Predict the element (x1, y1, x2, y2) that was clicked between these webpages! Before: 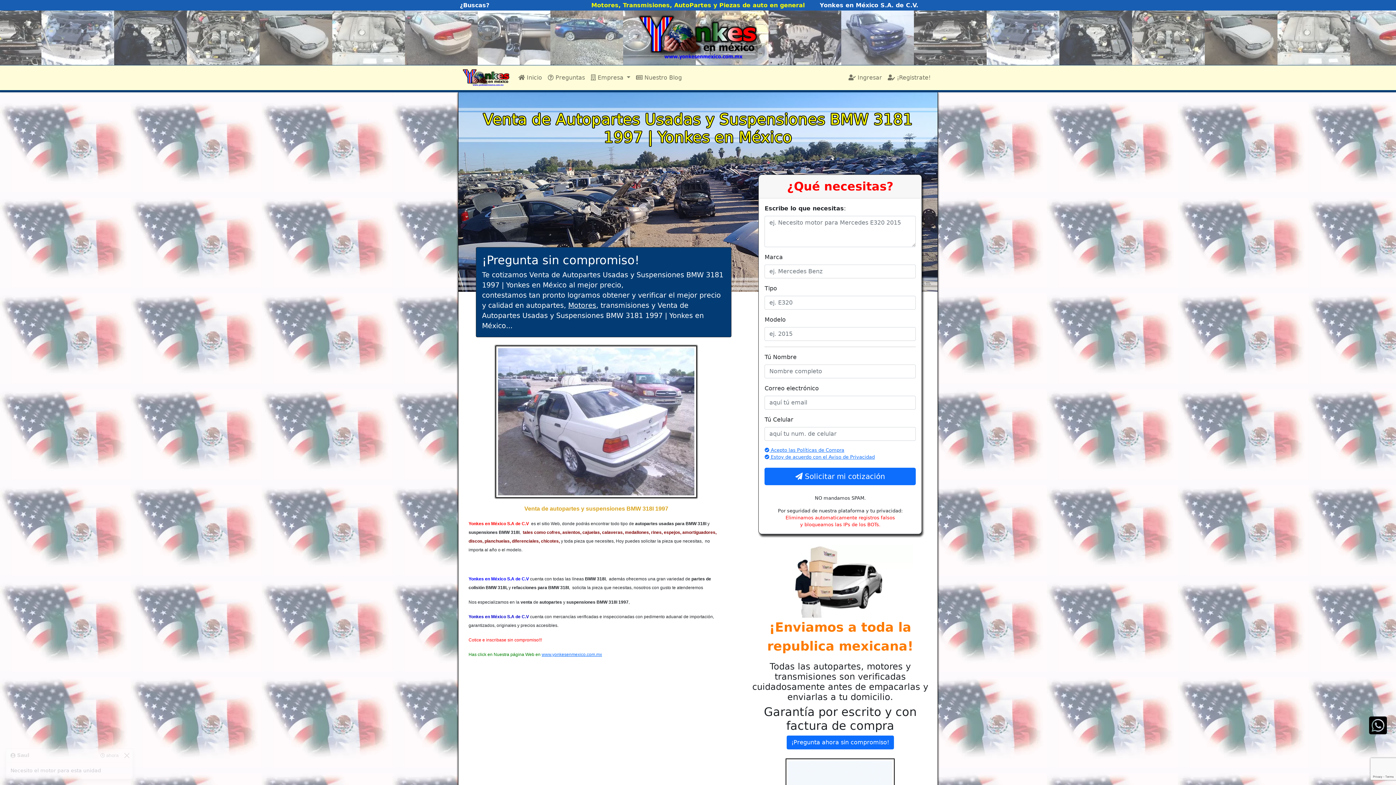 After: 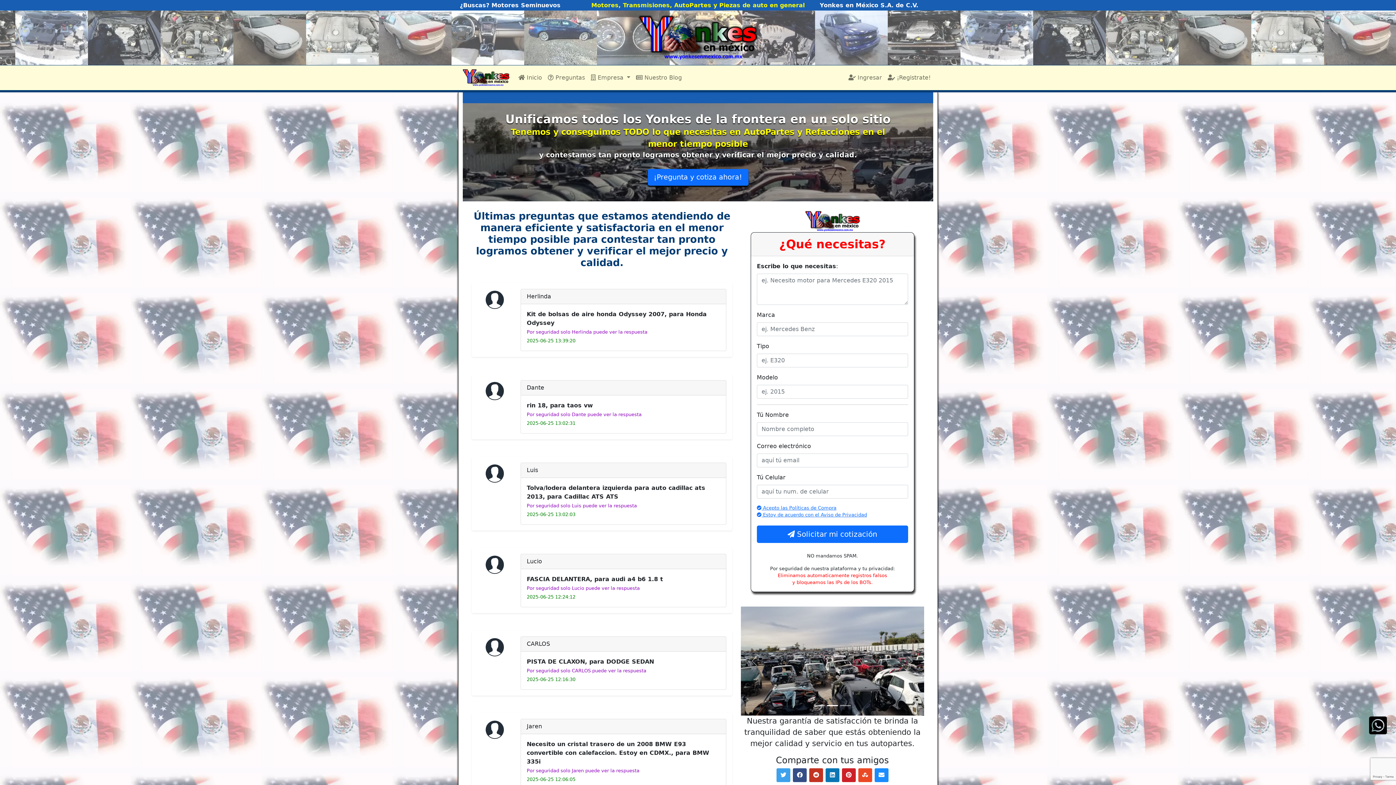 Action: label:  Preguntas bbox: (545, 70, 588, 85)